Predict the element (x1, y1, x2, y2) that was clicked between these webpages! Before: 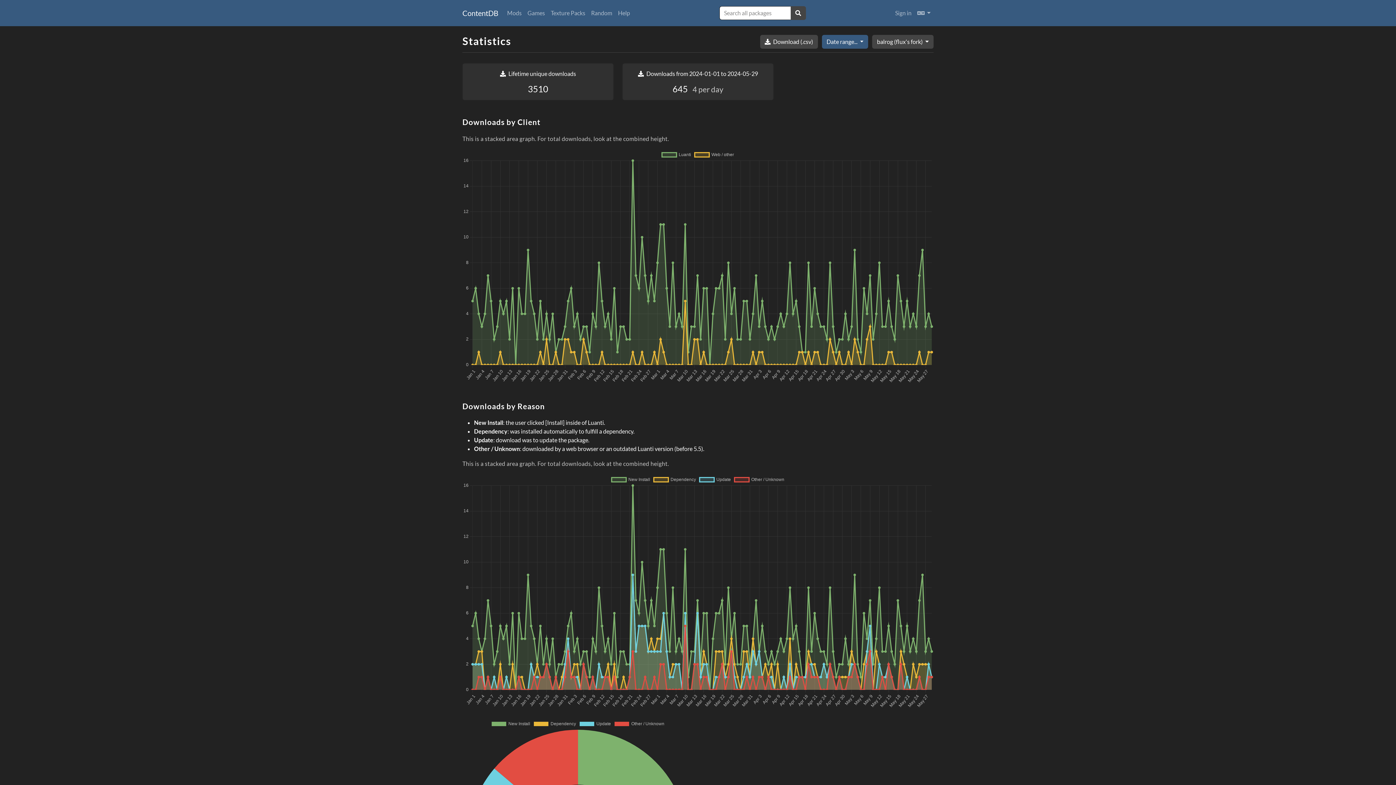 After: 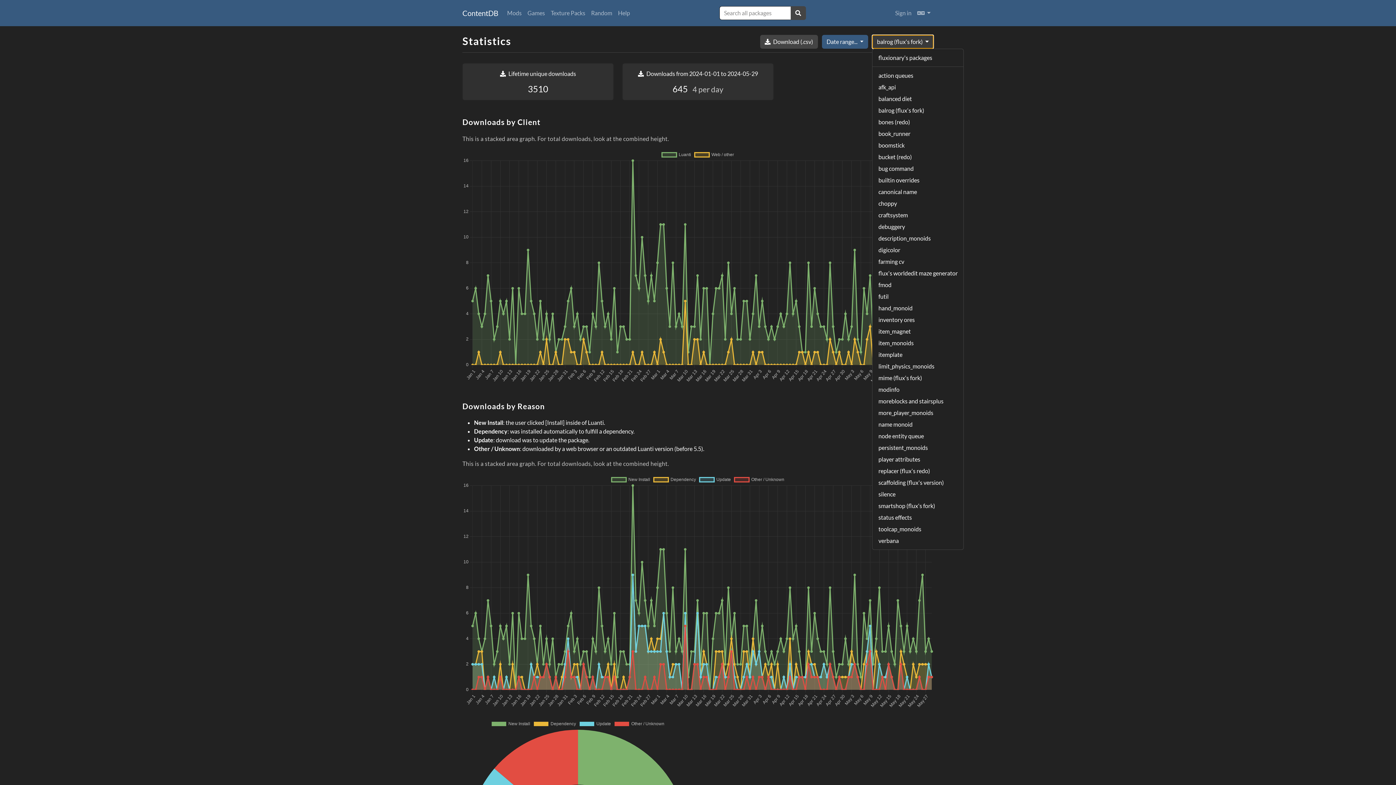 Action: label: balrog (flux's fork)  bbox: (872, 34, 933, 48)